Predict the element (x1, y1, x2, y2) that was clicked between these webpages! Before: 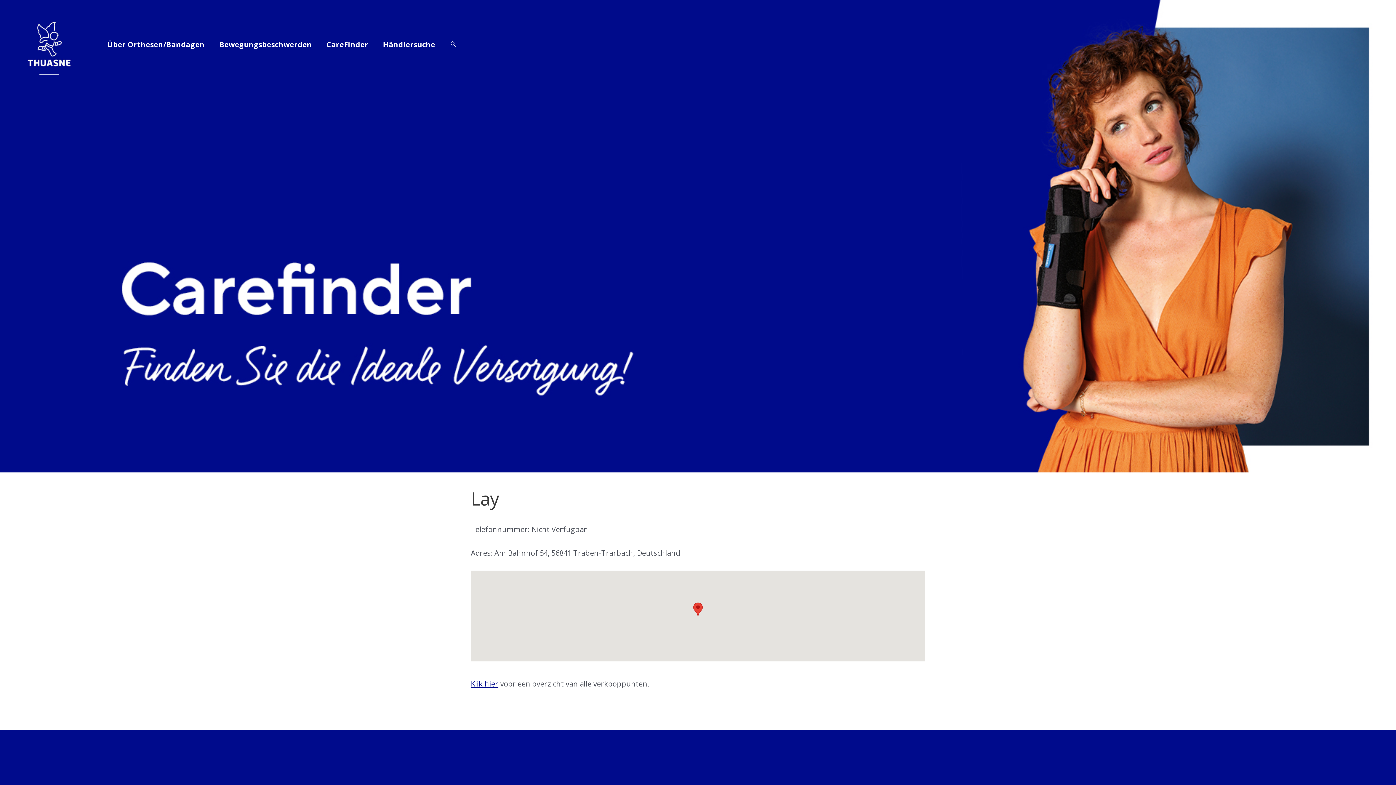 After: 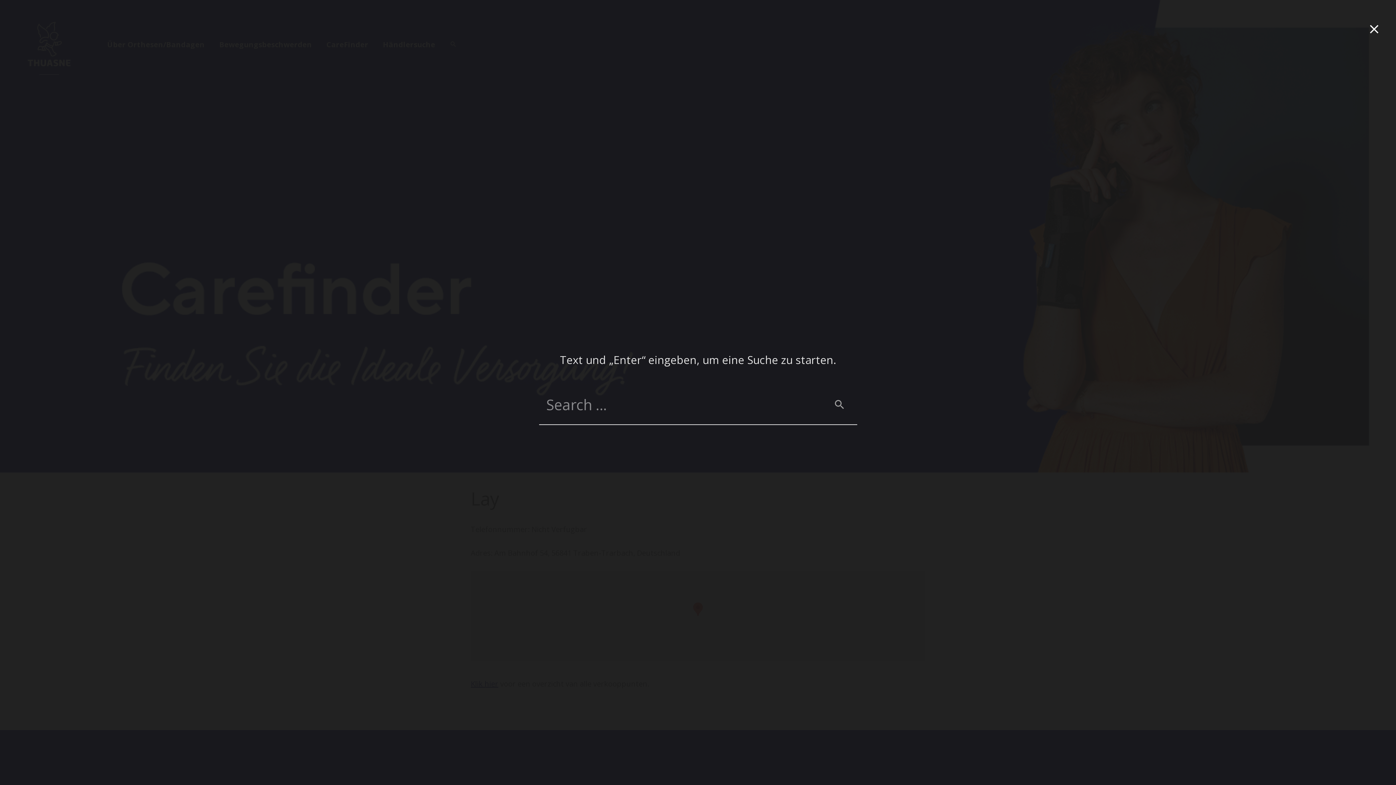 Action: bbox: (449, 39, 457, 49) label: Search icon link